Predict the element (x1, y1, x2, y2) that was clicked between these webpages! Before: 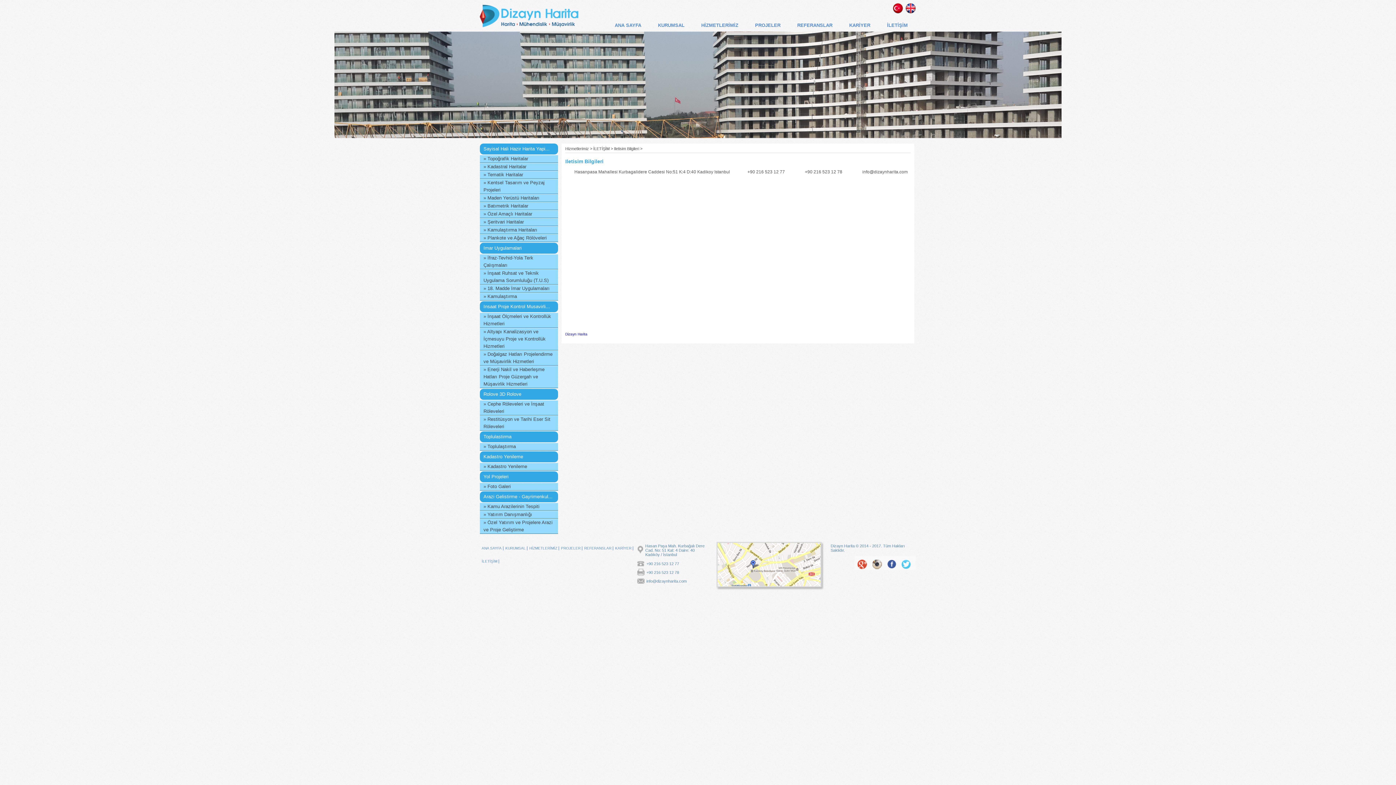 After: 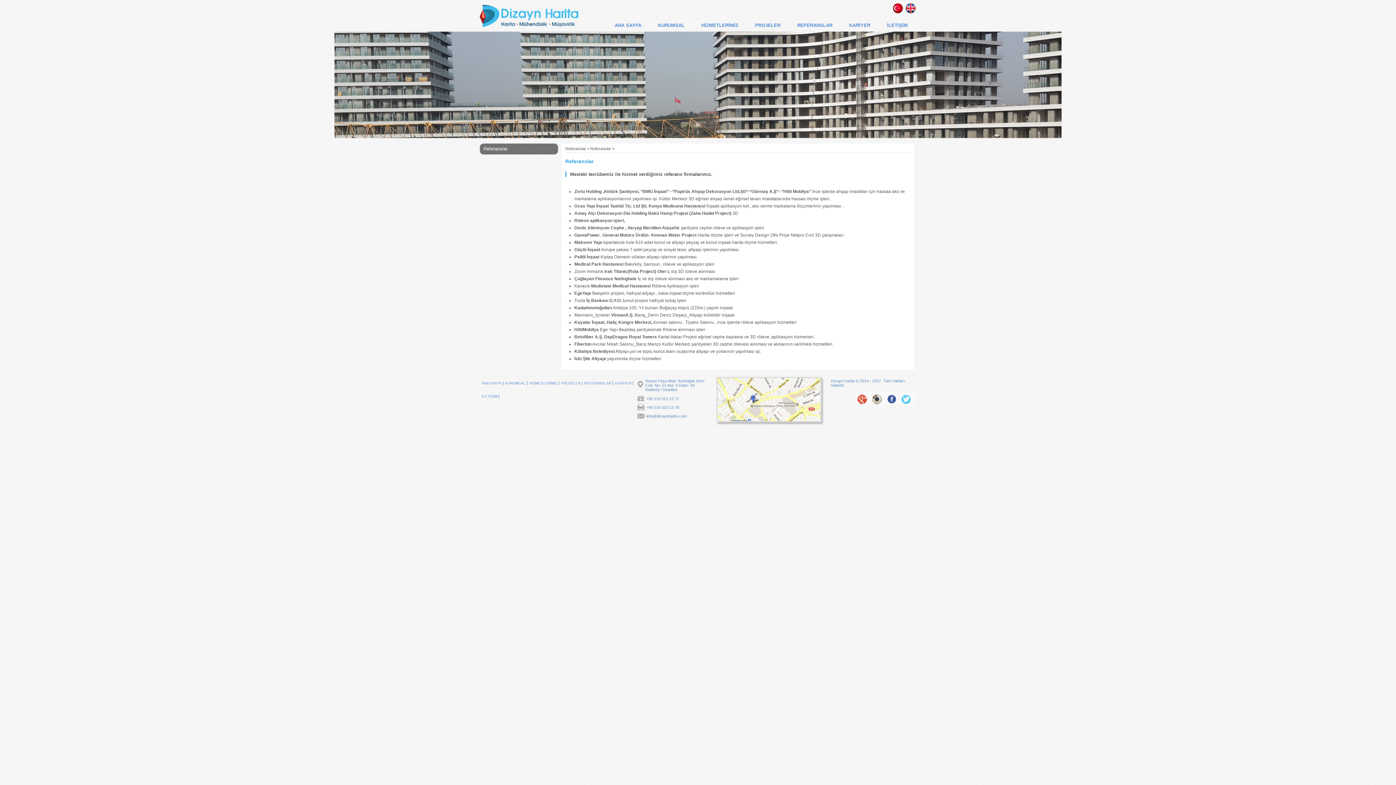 Action: label: REFERANSLAR bbox: (792, 21, 838, 31)